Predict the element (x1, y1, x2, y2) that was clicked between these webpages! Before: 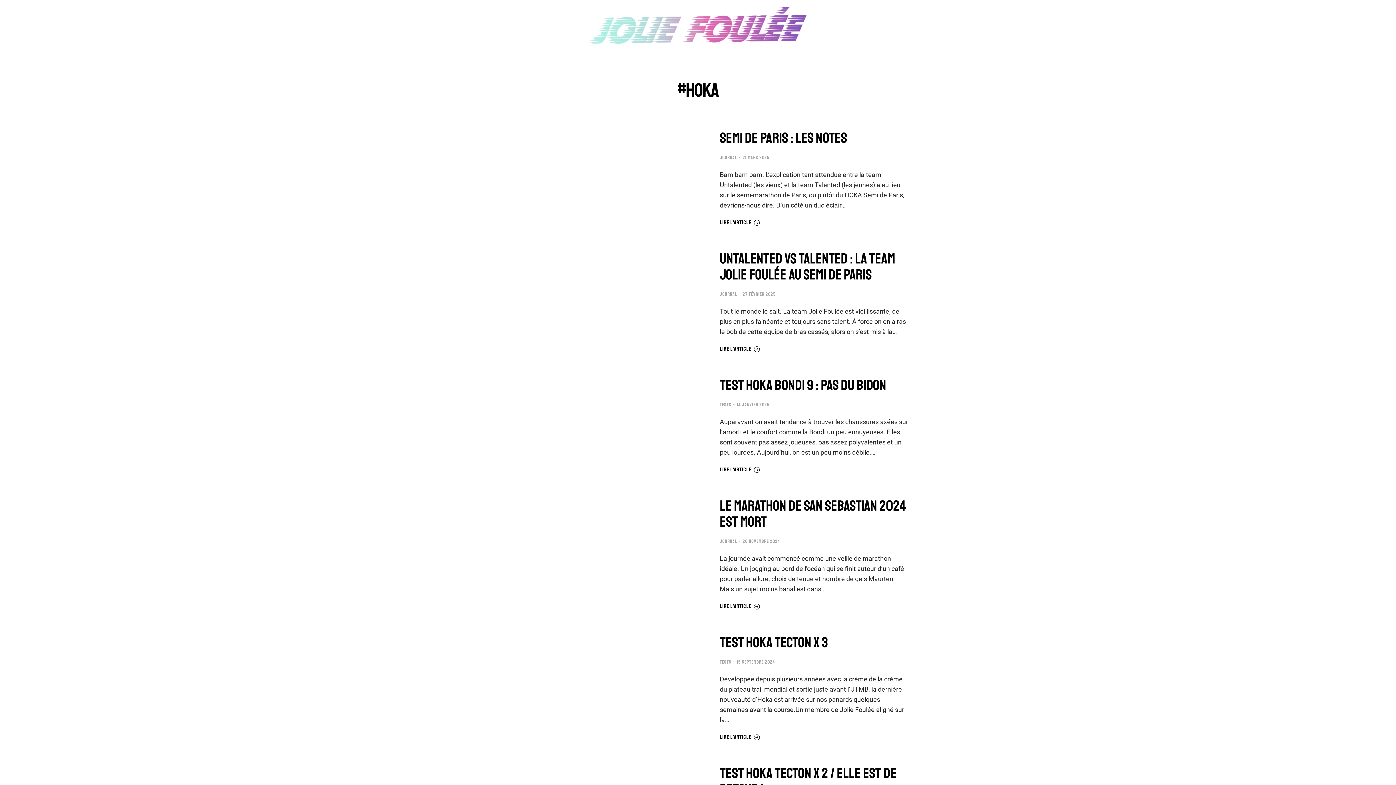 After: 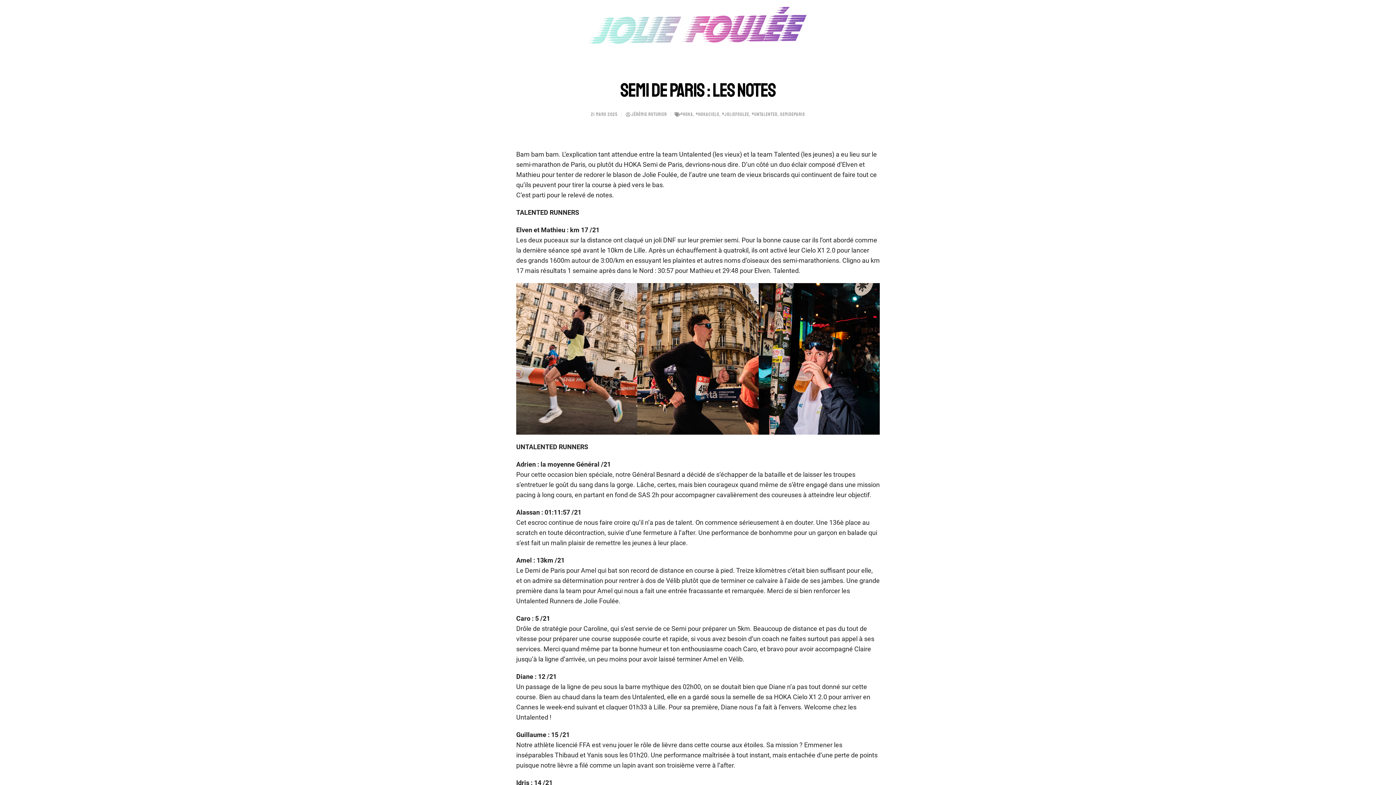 Action: bbox: (720, 219, 760, 229) label: En savoir plus sur SEMI DE PARIS : LES NOTES